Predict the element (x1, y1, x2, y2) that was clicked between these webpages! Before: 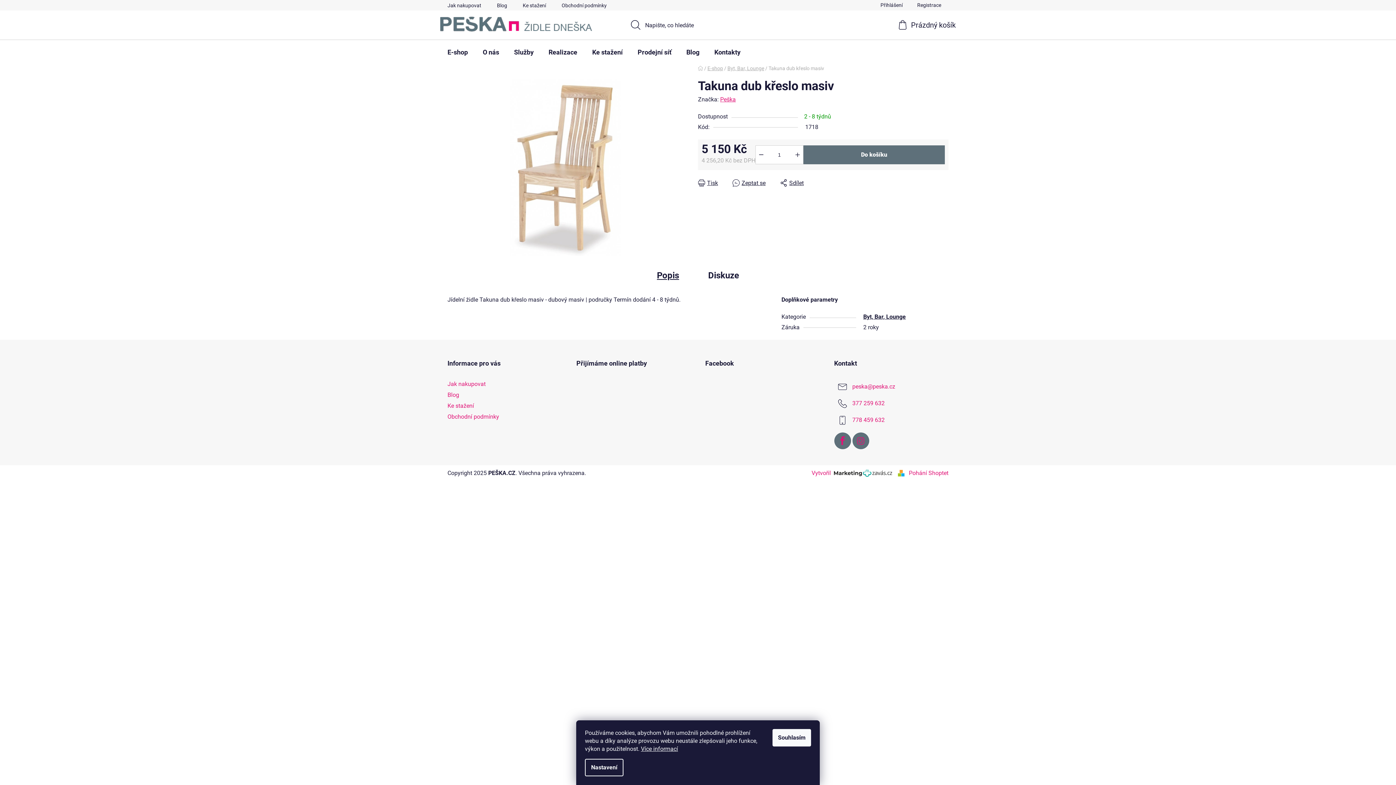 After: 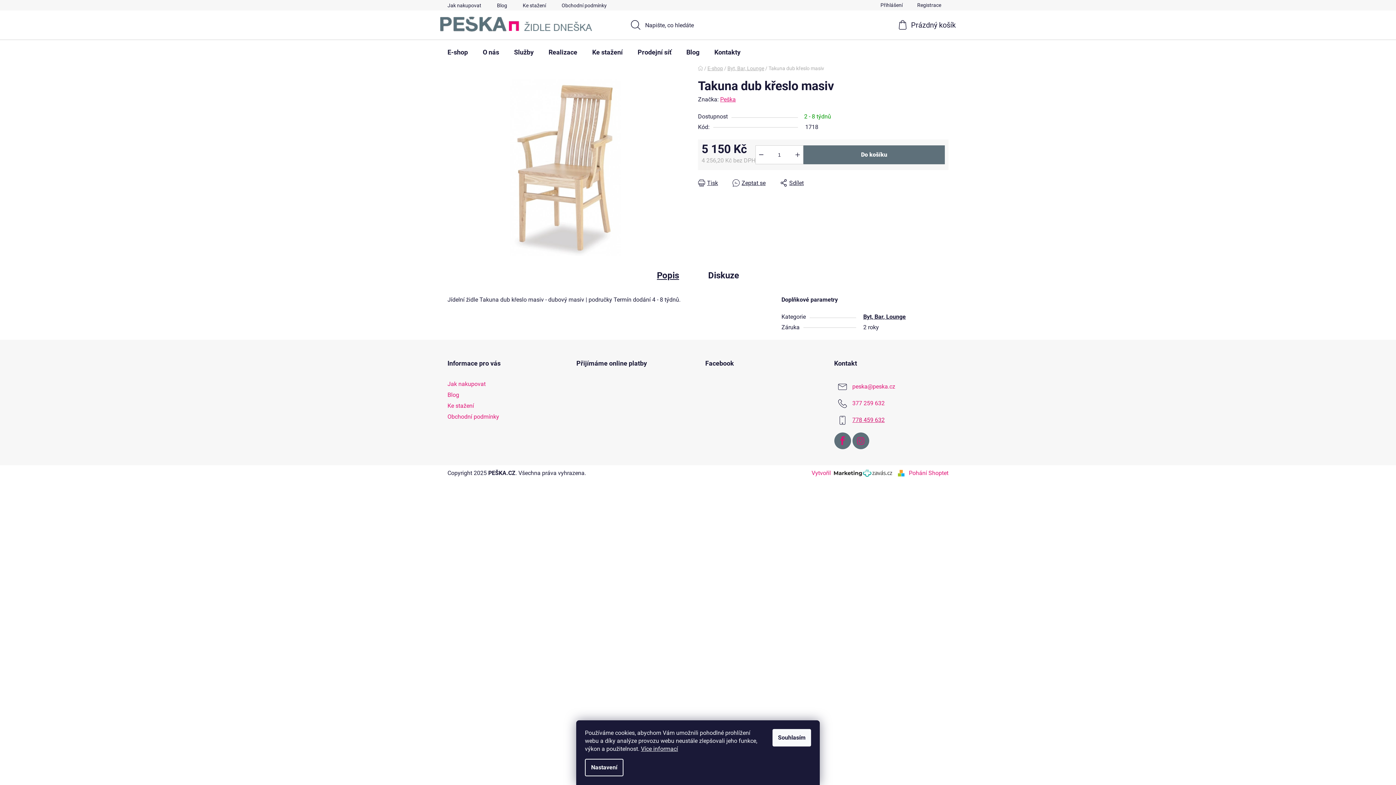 Action: bbox: (852, 416, 884, 423) label: Zavolat na 778459632